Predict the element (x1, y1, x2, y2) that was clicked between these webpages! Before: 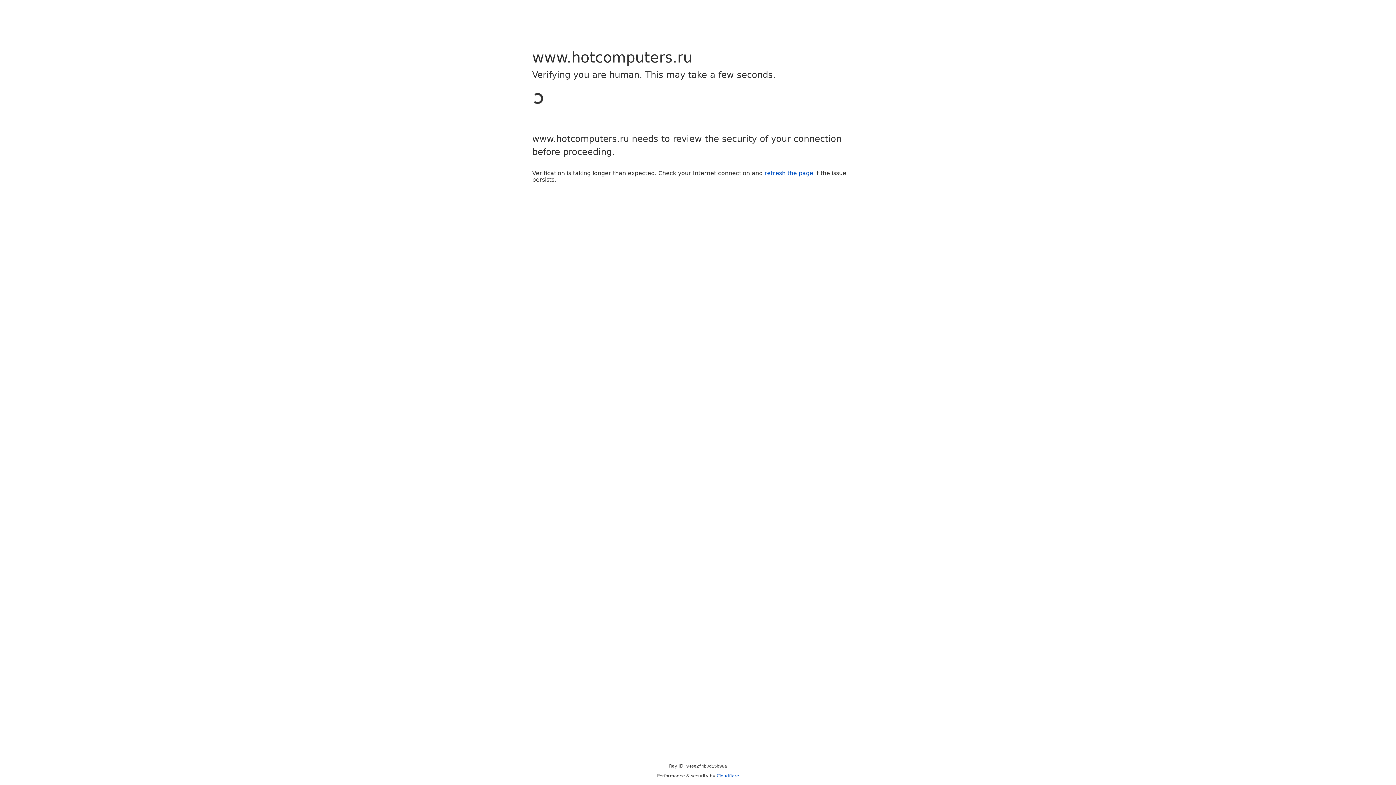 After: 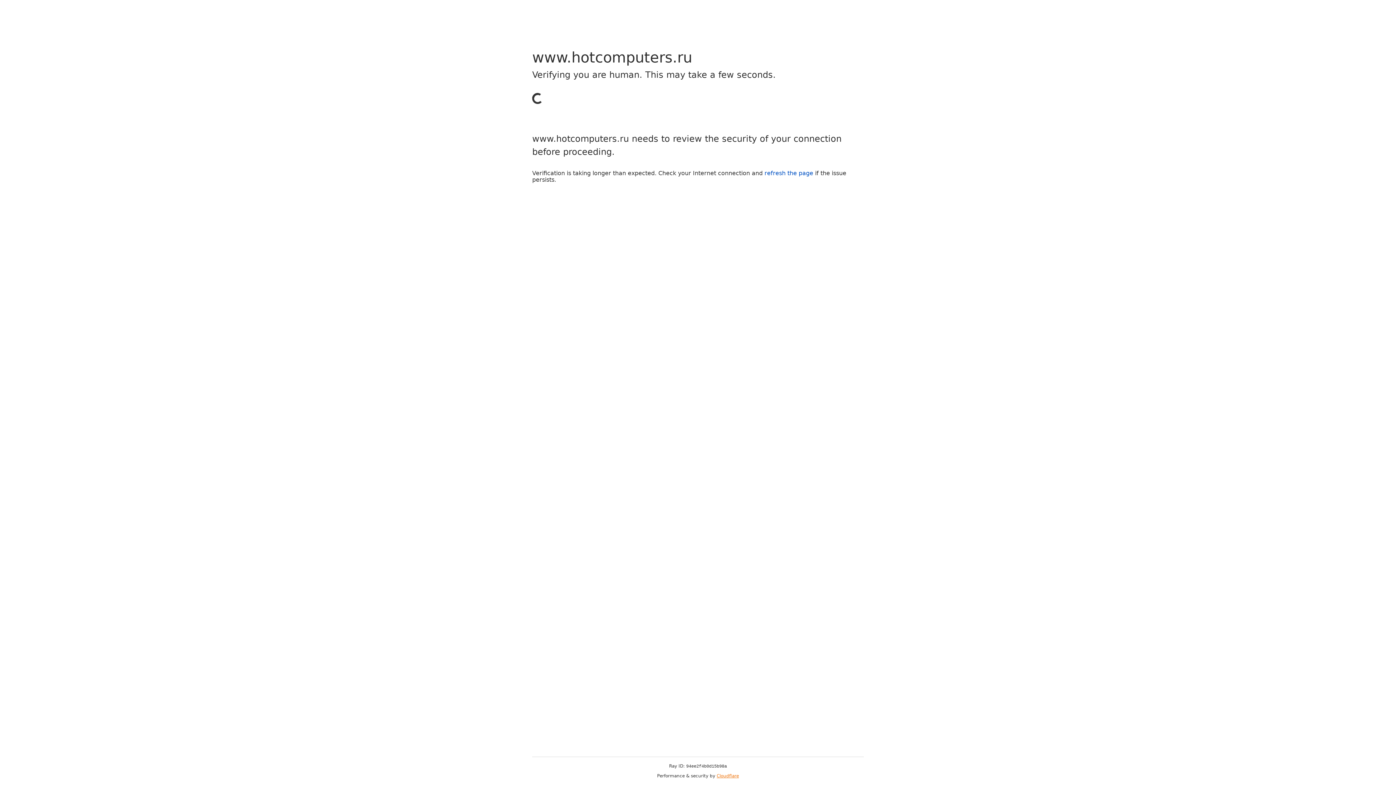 Action: label: Cloudflare bbox: (716, 773, 739, 778)